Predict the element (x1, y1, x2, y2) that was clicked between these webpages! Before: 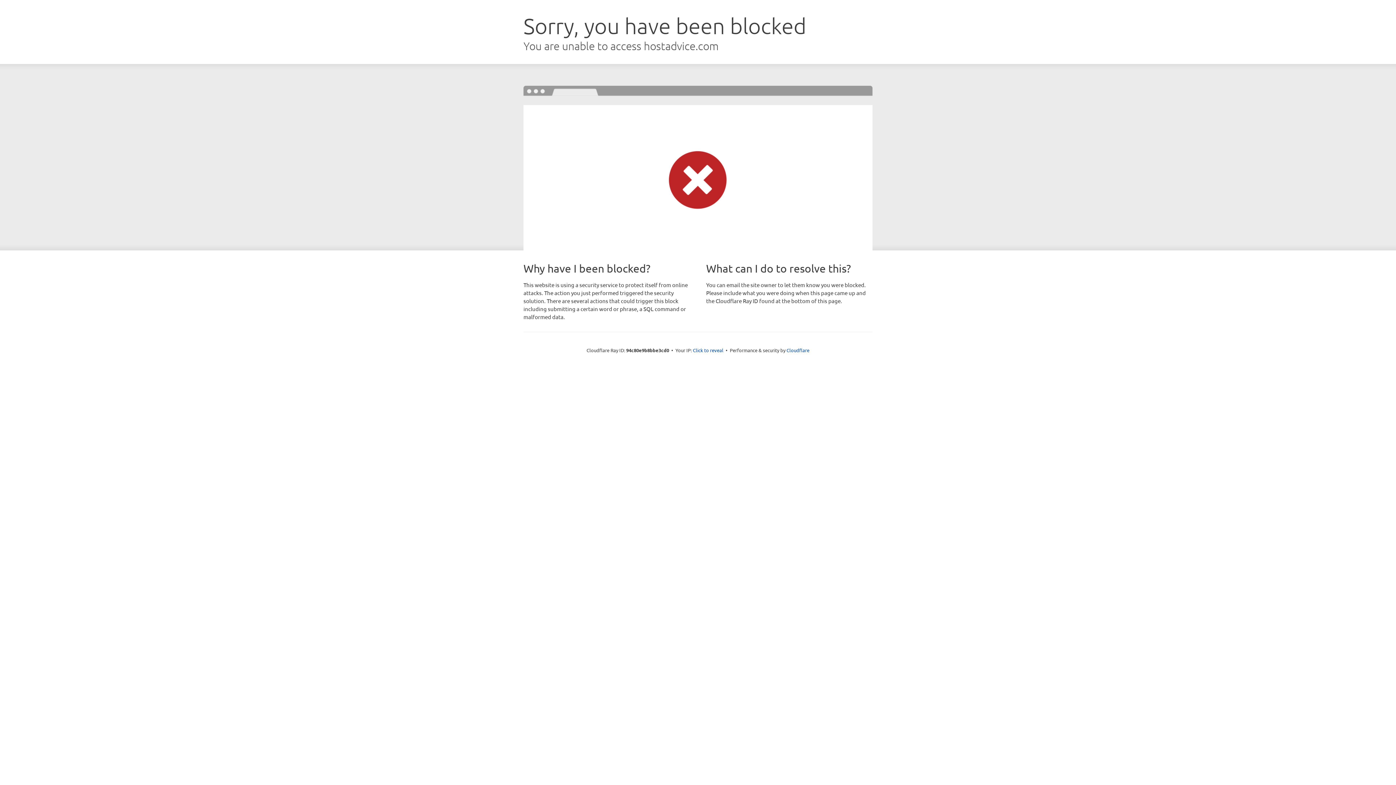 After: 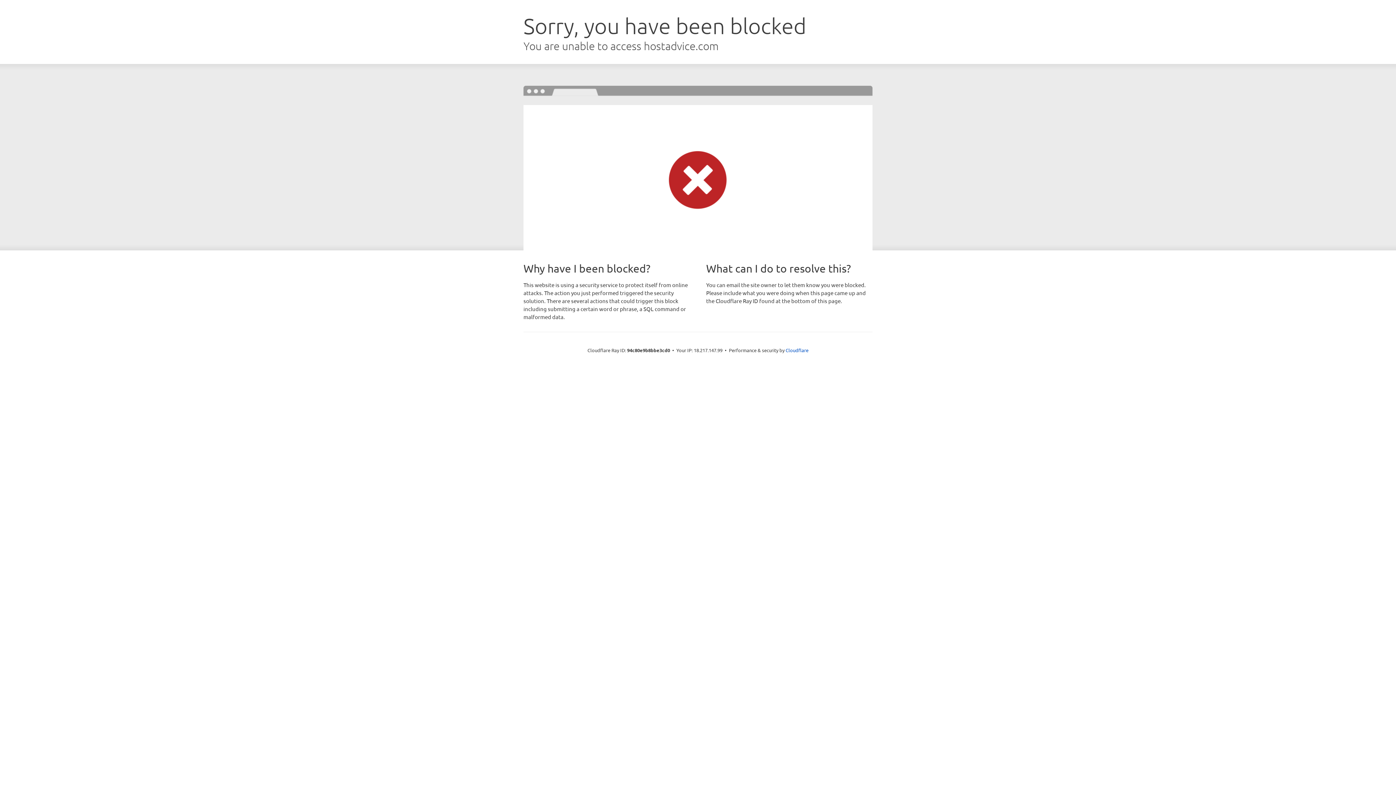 Action: label: Click to reveal bbox: (693, 346, 723, 353)